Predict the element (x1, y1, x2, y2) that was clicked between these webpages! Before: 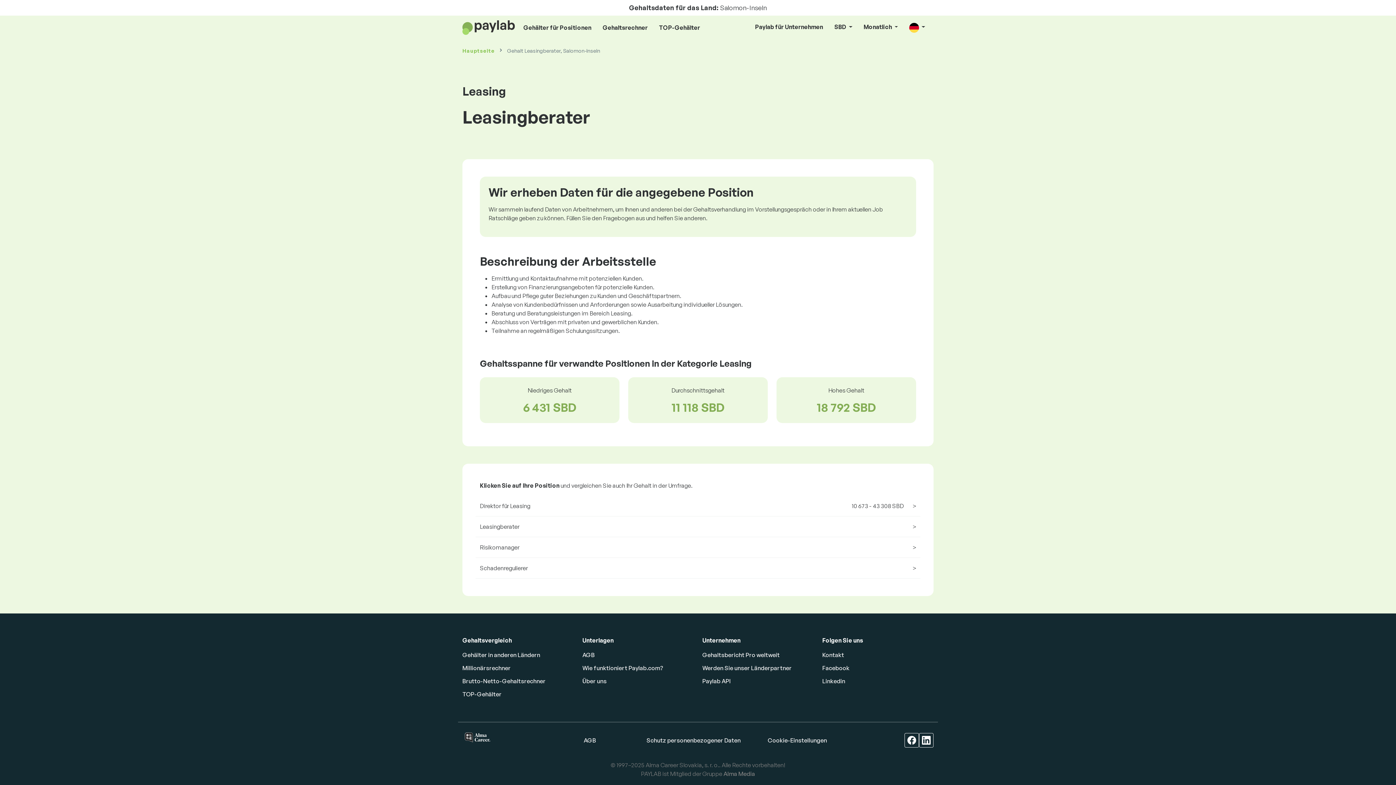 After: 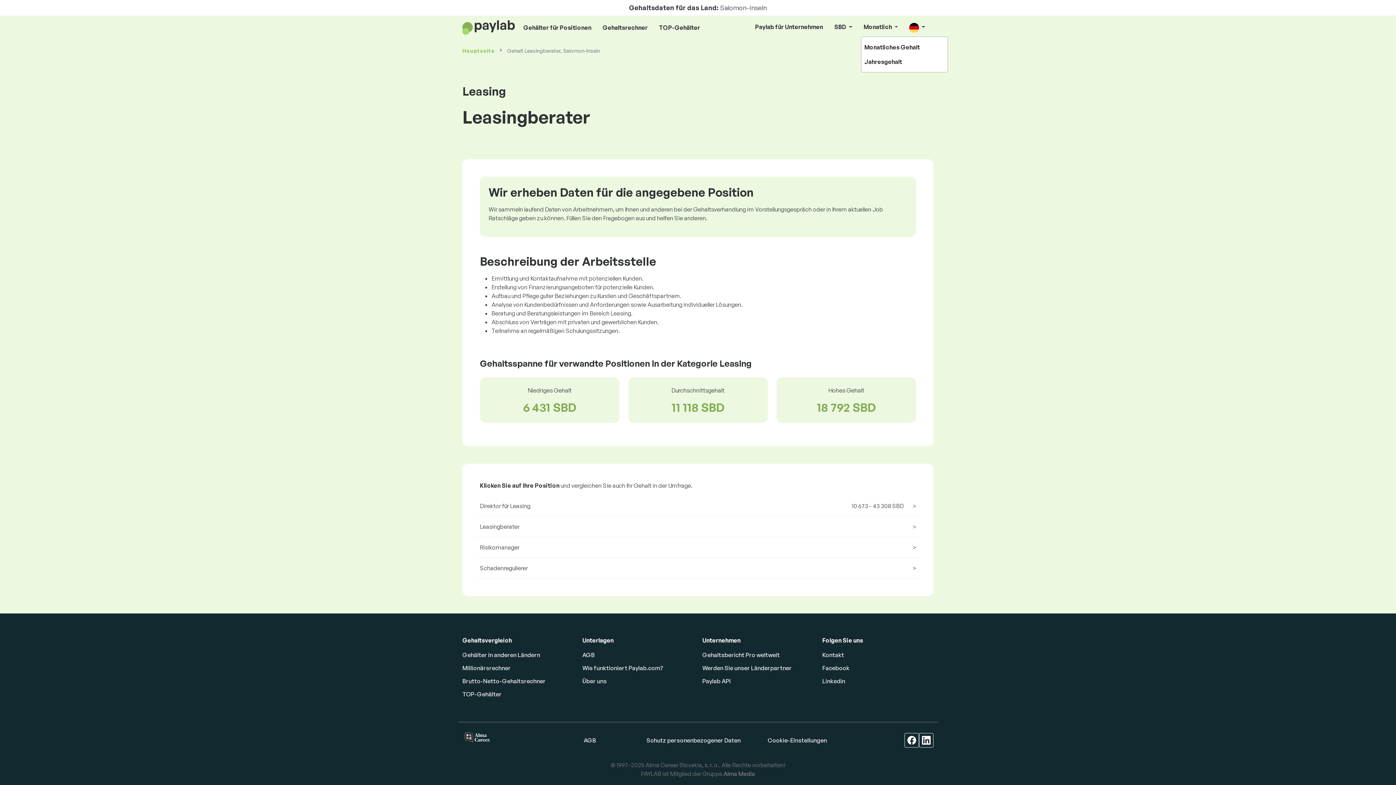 Action: bbox: (860, 19, 901, 34) label: Monatlich 